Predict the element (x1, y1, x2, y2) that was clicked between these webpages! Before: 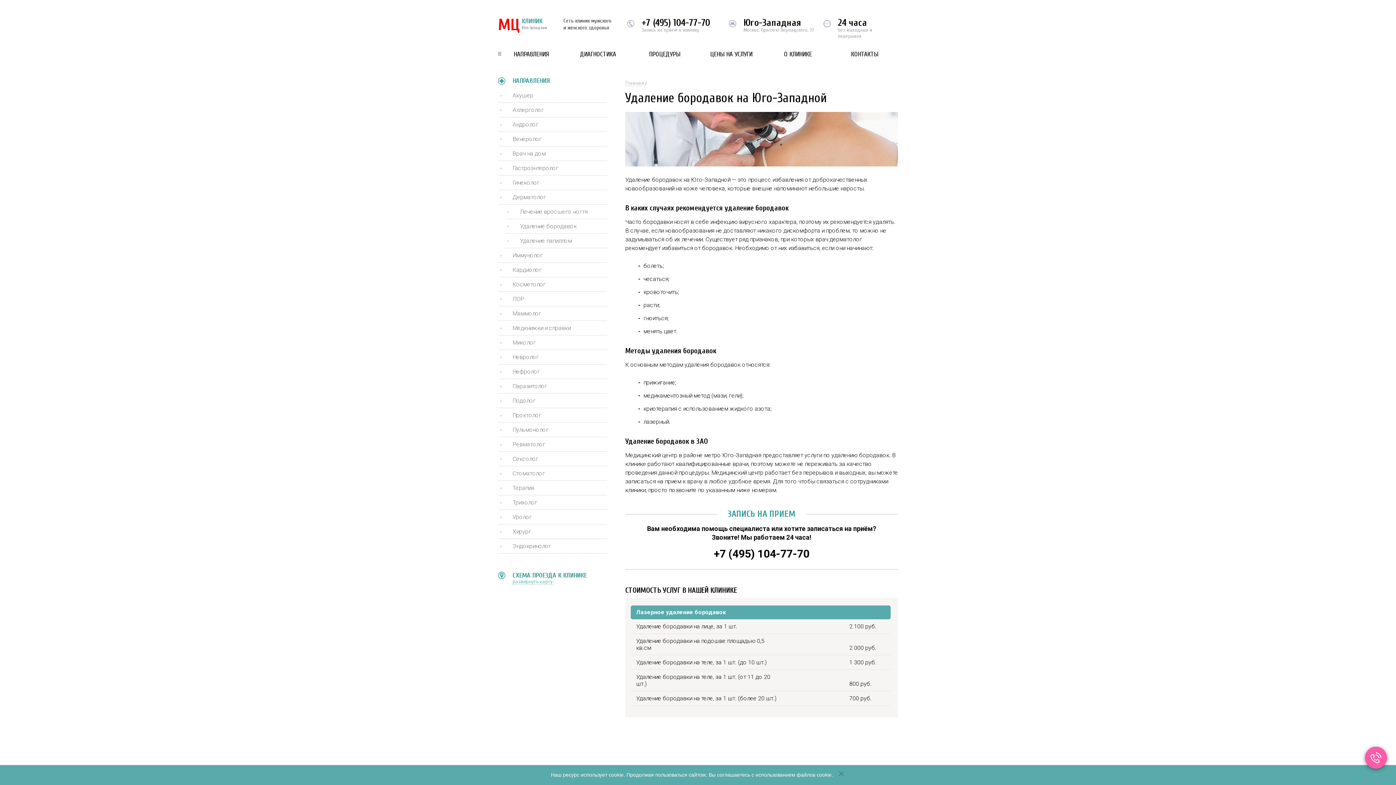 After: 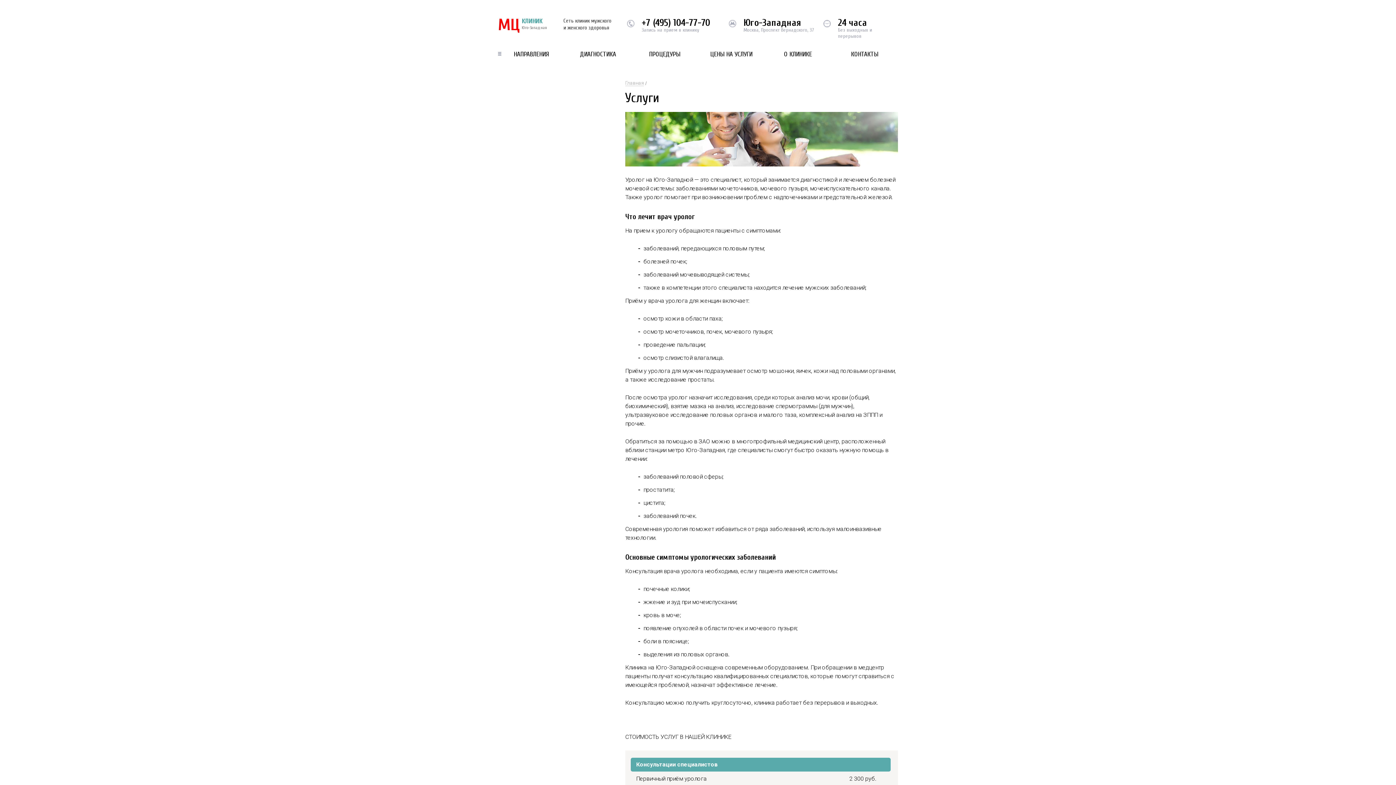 Action: label: Уролог bbox: (512, 513, 607, 520)